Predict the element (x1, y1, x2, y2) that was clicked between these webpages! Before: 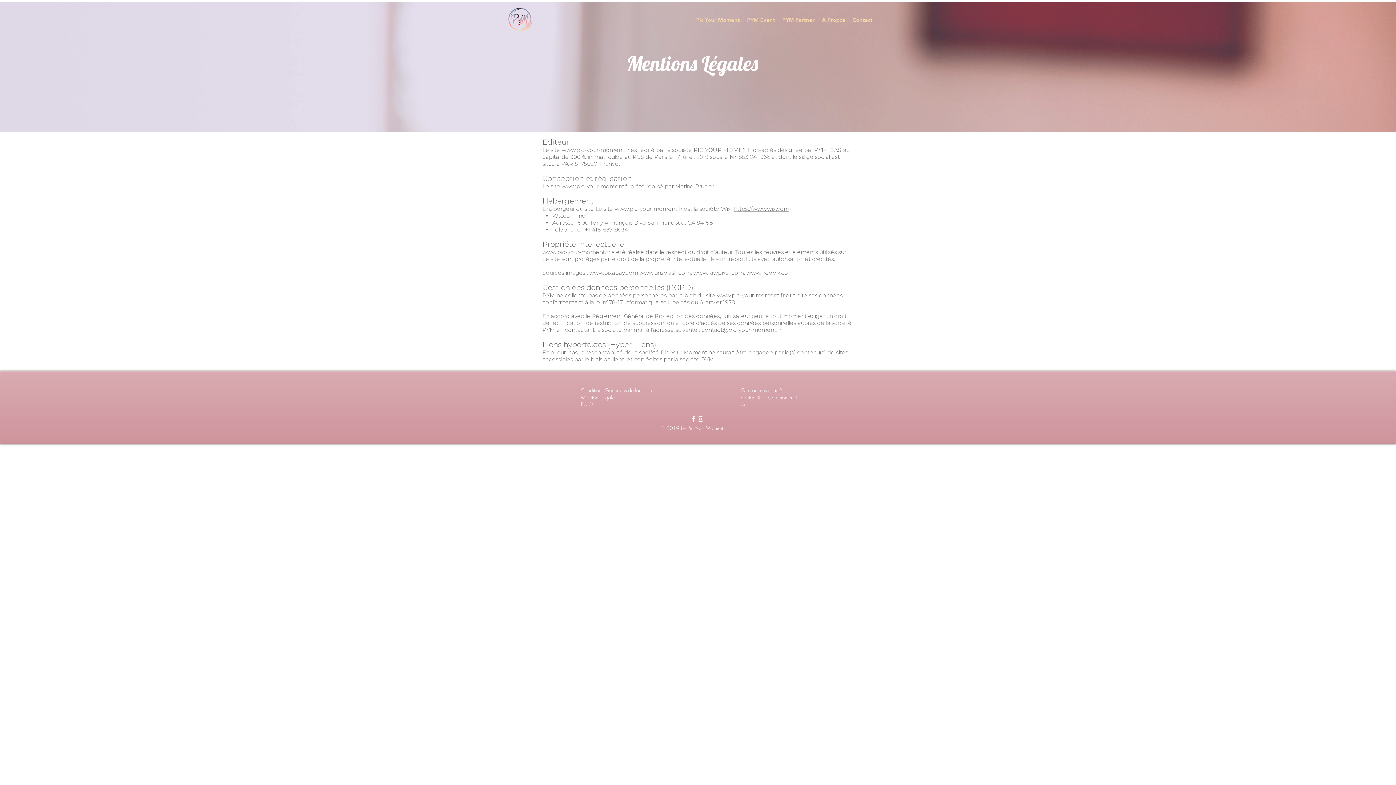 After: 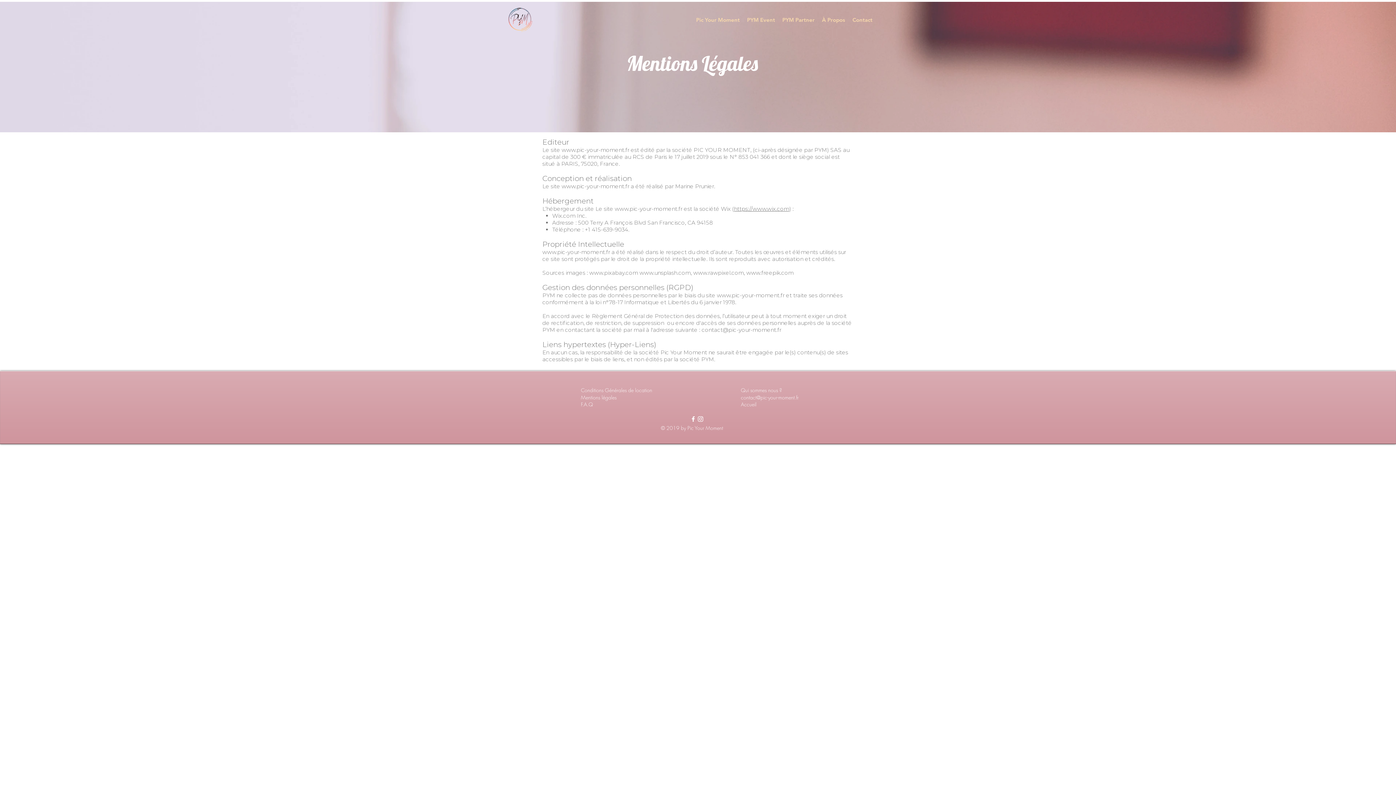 Action: label: www.unsplash.com bbox: (639, 269, 690, 276)